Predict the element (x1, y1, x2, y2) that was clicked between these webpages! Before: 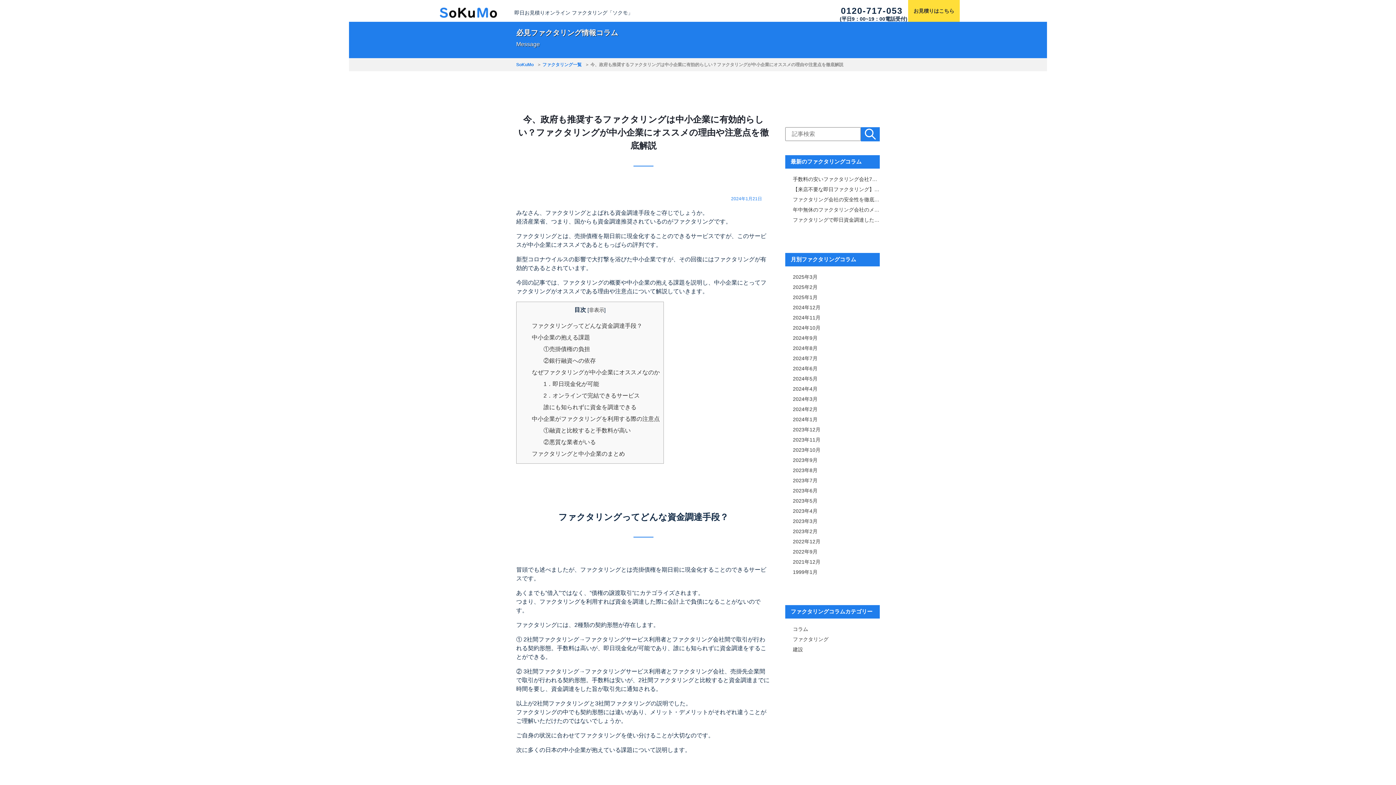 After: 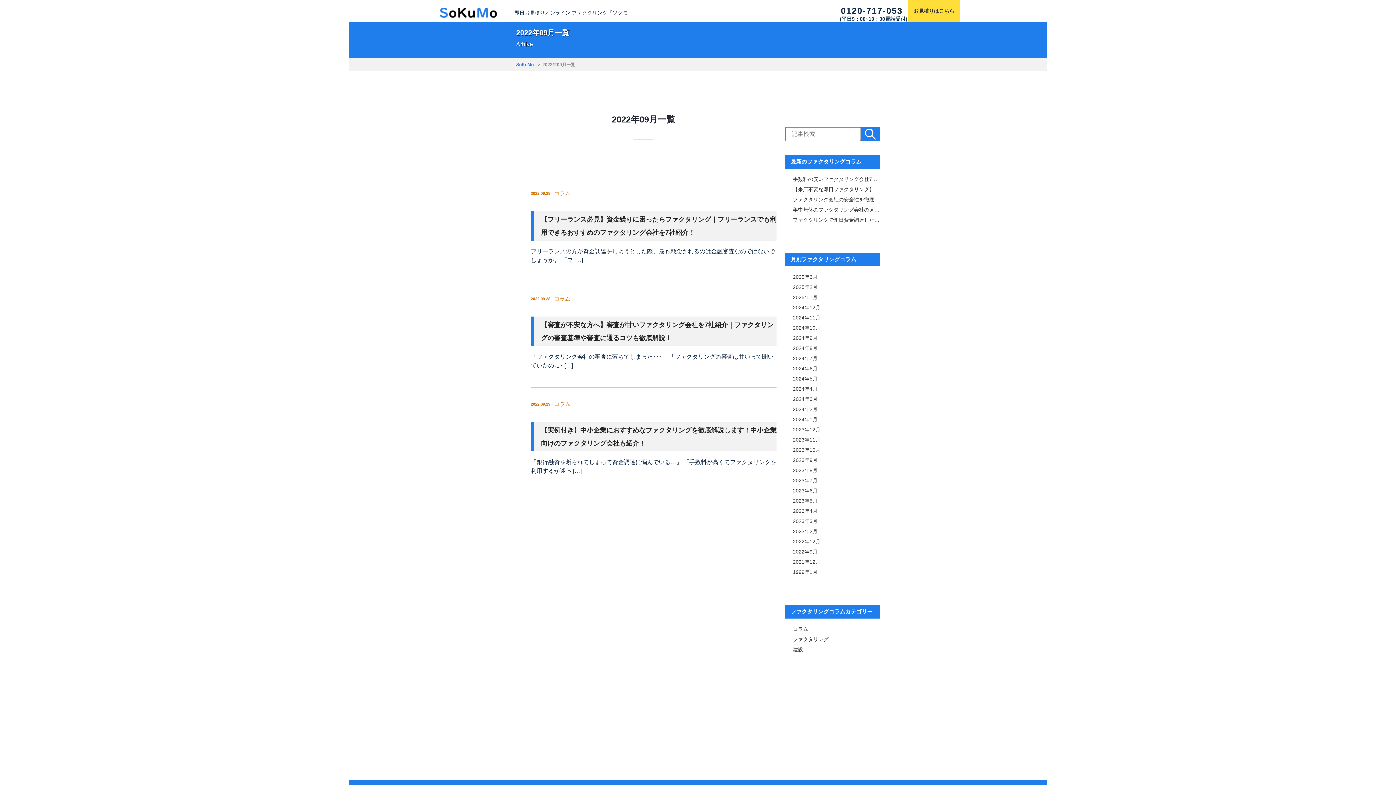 Action: bbox: (793, 546, 880, 557) label: 2022年9月